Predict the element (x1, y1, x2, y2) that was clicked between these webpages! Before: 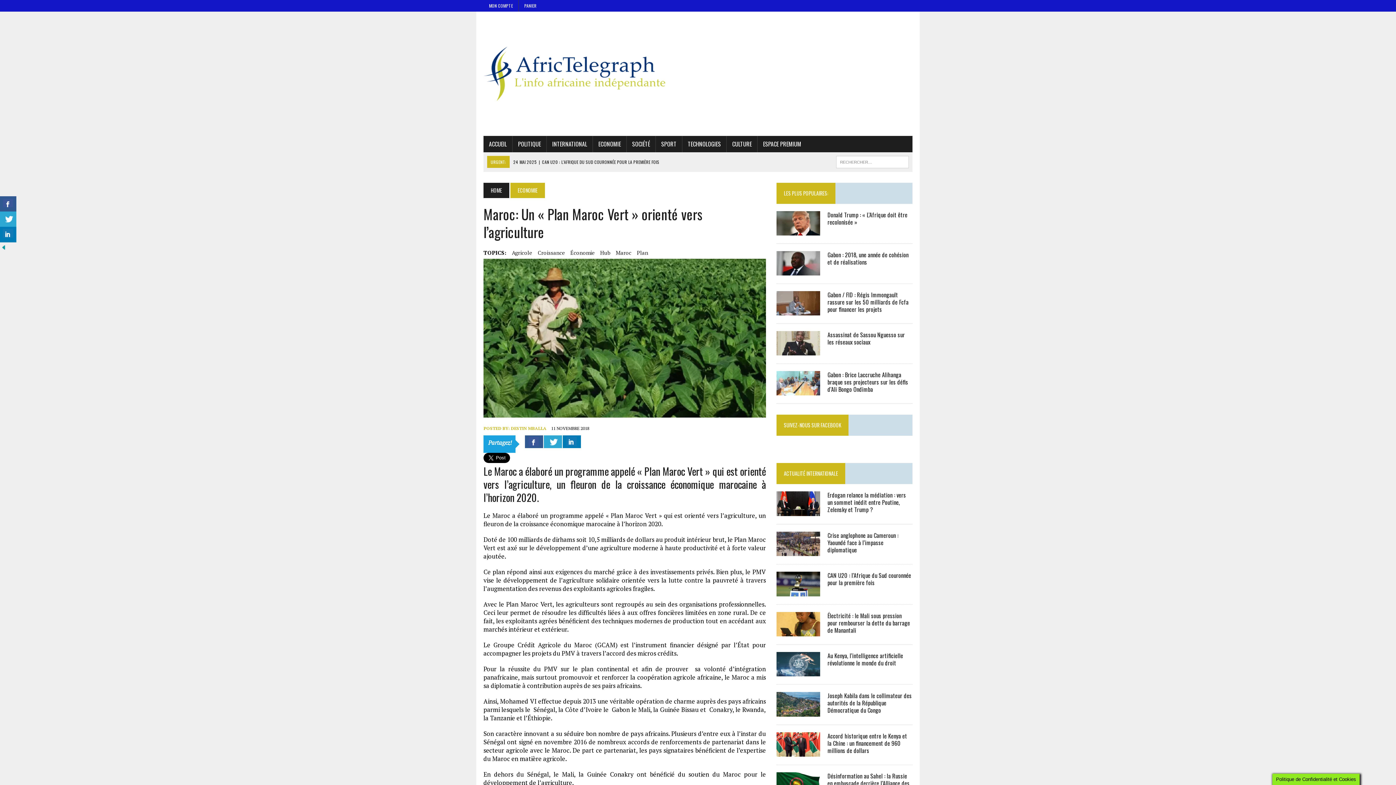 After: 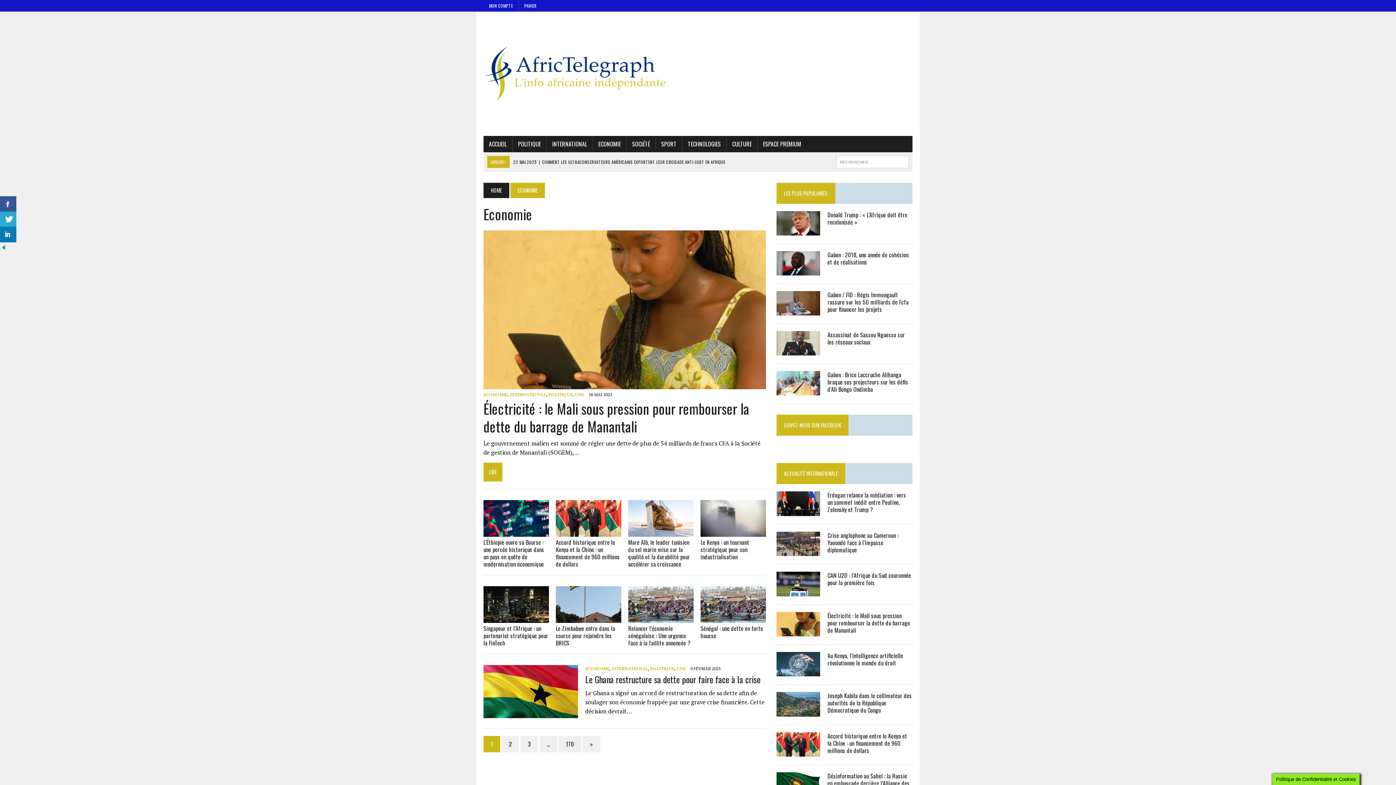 Action: bbox: (510, 182, 545, 198) label: ECONOMIE